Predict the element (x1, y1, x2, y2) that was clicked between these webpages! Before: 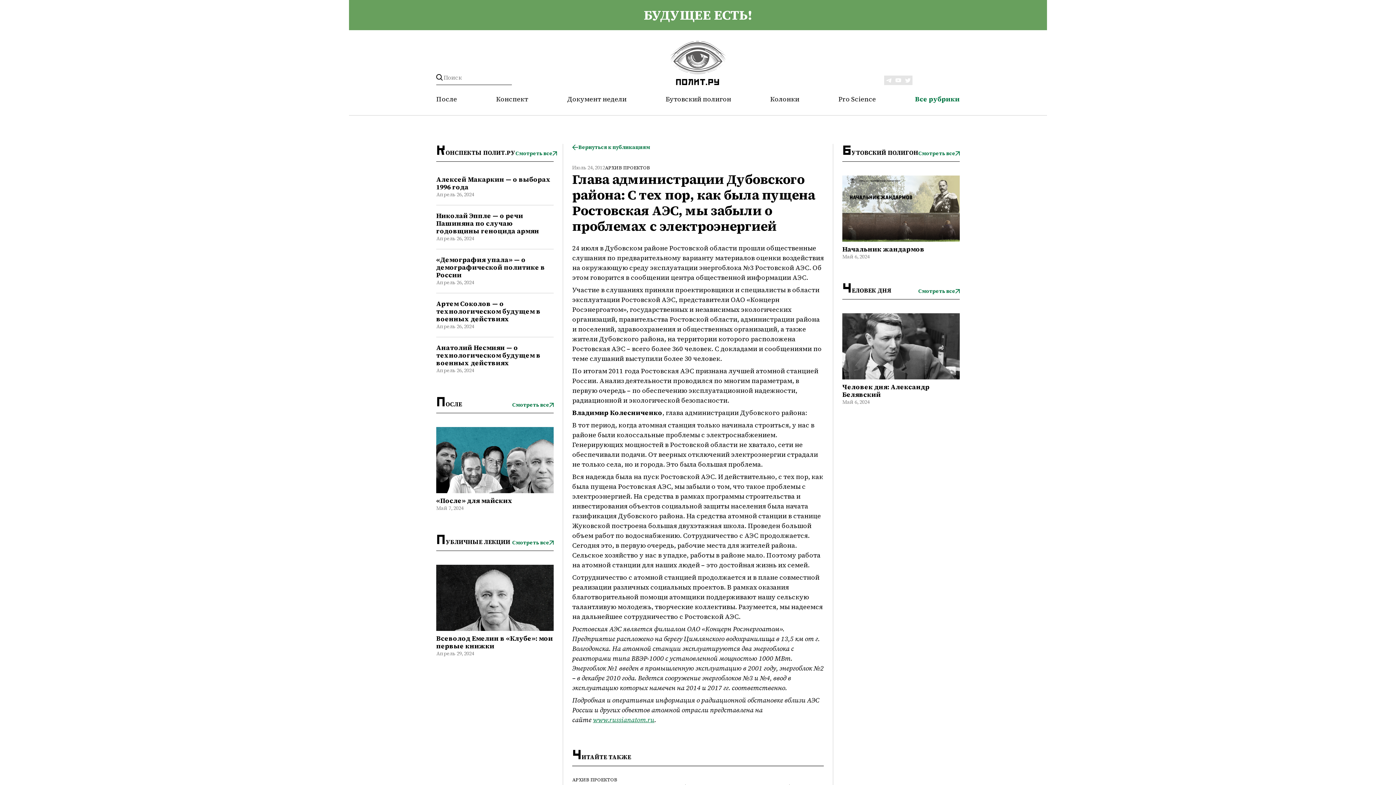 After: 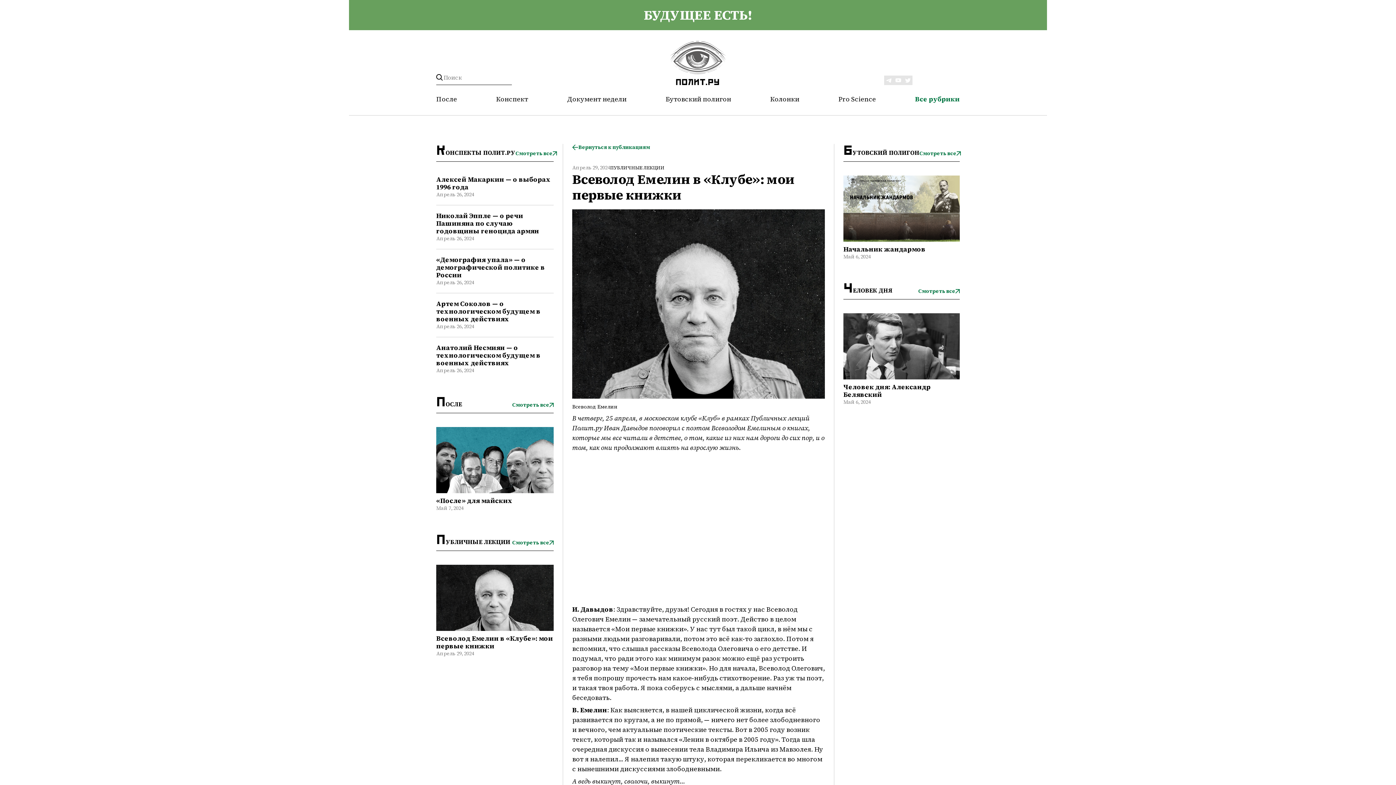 Action: bbox: (436, 565, 553, 634)